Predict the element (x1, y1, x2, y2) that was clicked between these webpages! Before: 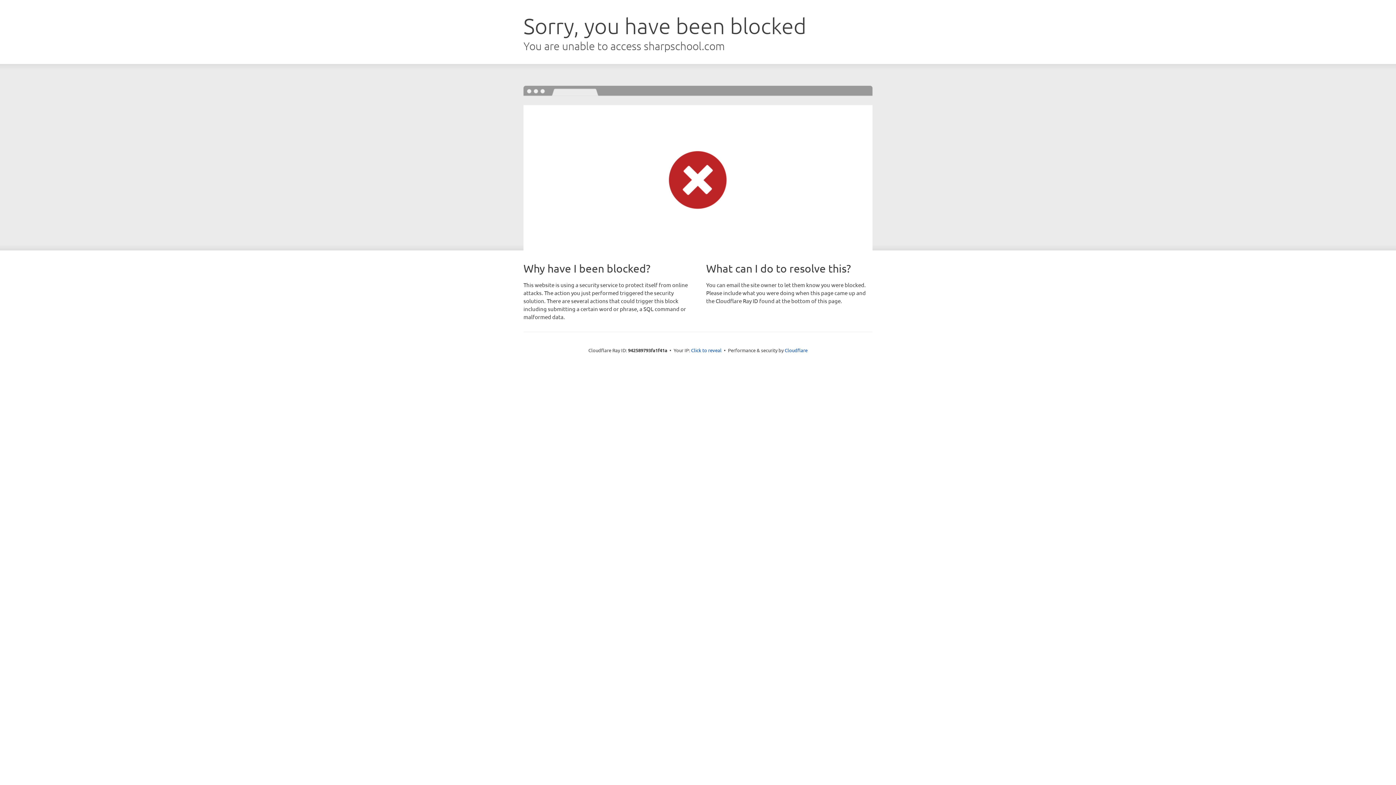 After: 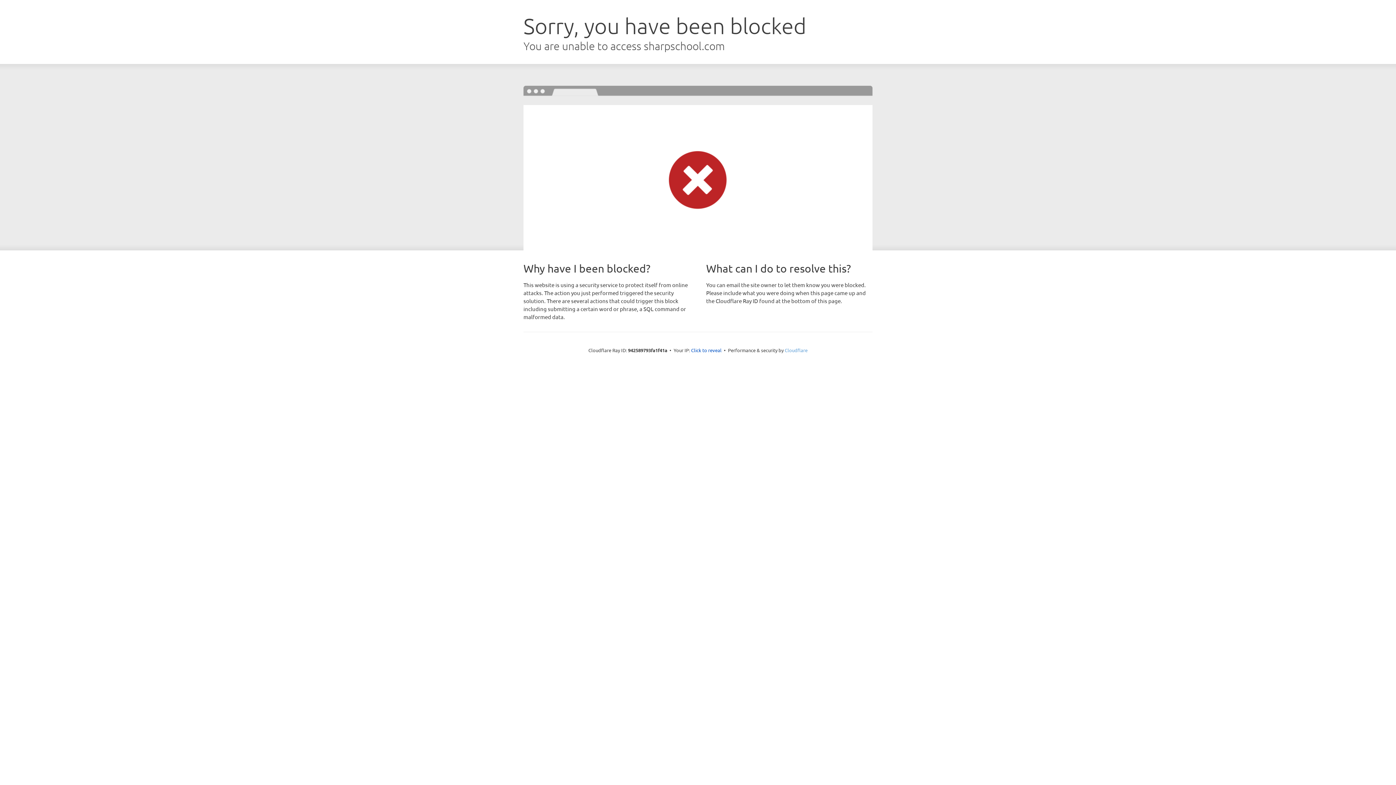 Action: label: Cloudflare bbox: (784, 347, 807, 353)